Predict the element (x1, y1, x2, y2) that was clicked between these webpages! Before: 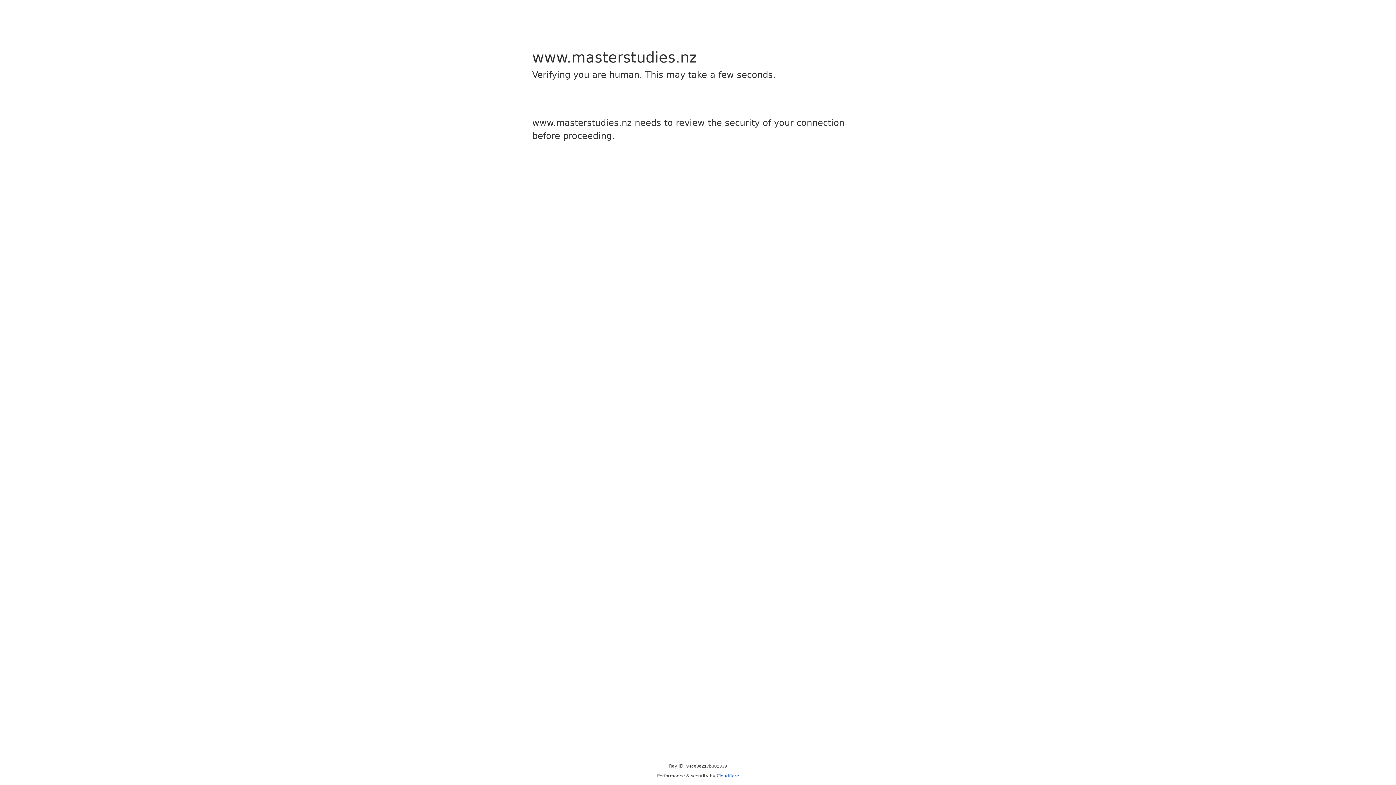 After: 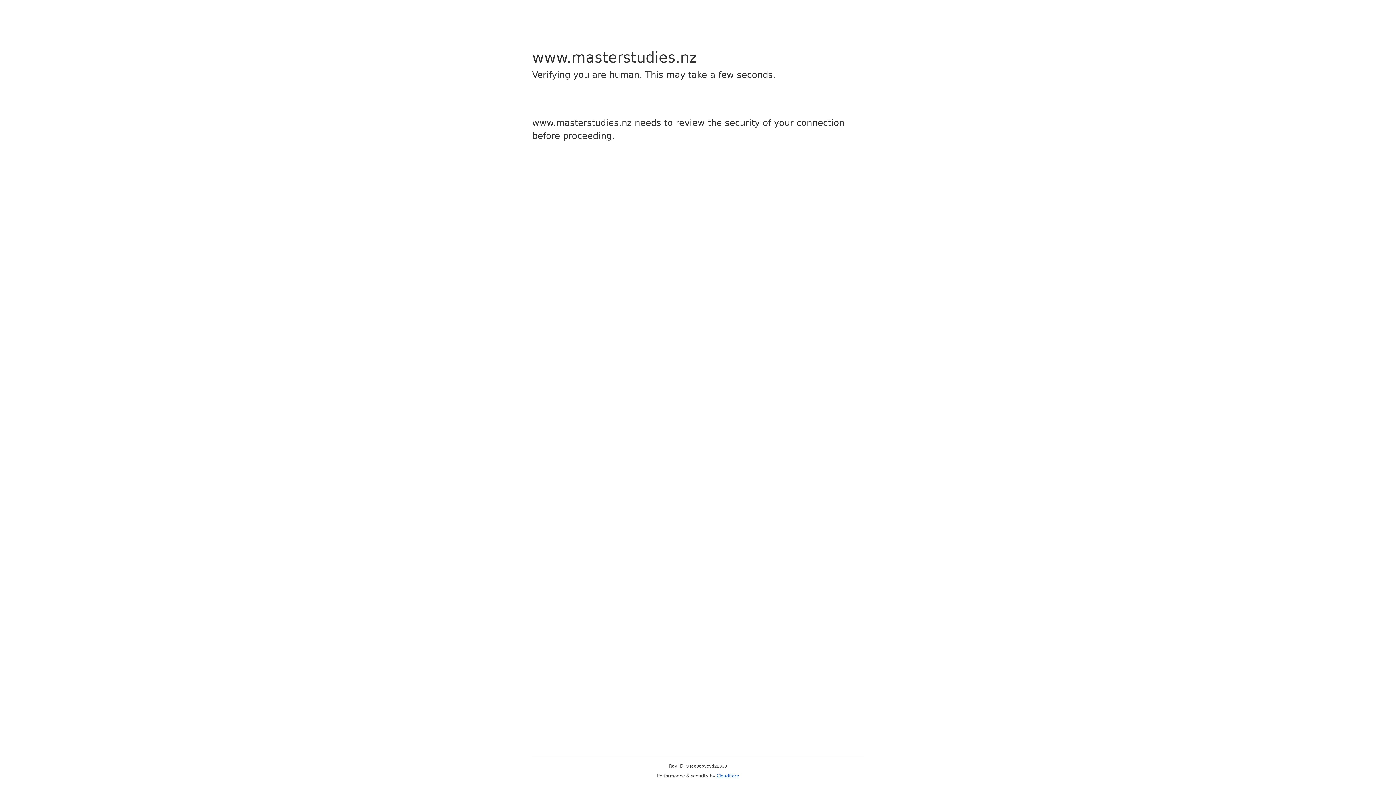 Action: label: Cloudflare bbox: (716, 773, 739, 778)